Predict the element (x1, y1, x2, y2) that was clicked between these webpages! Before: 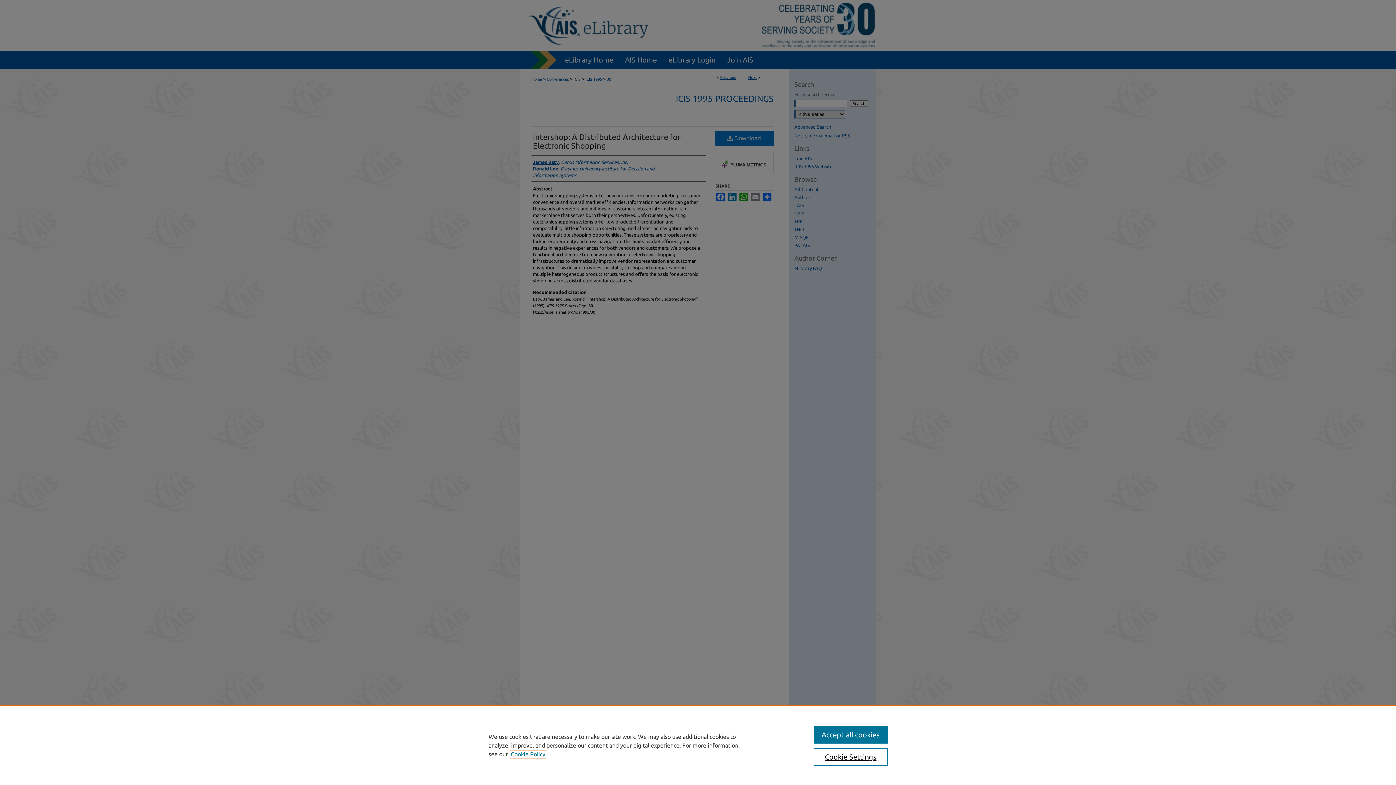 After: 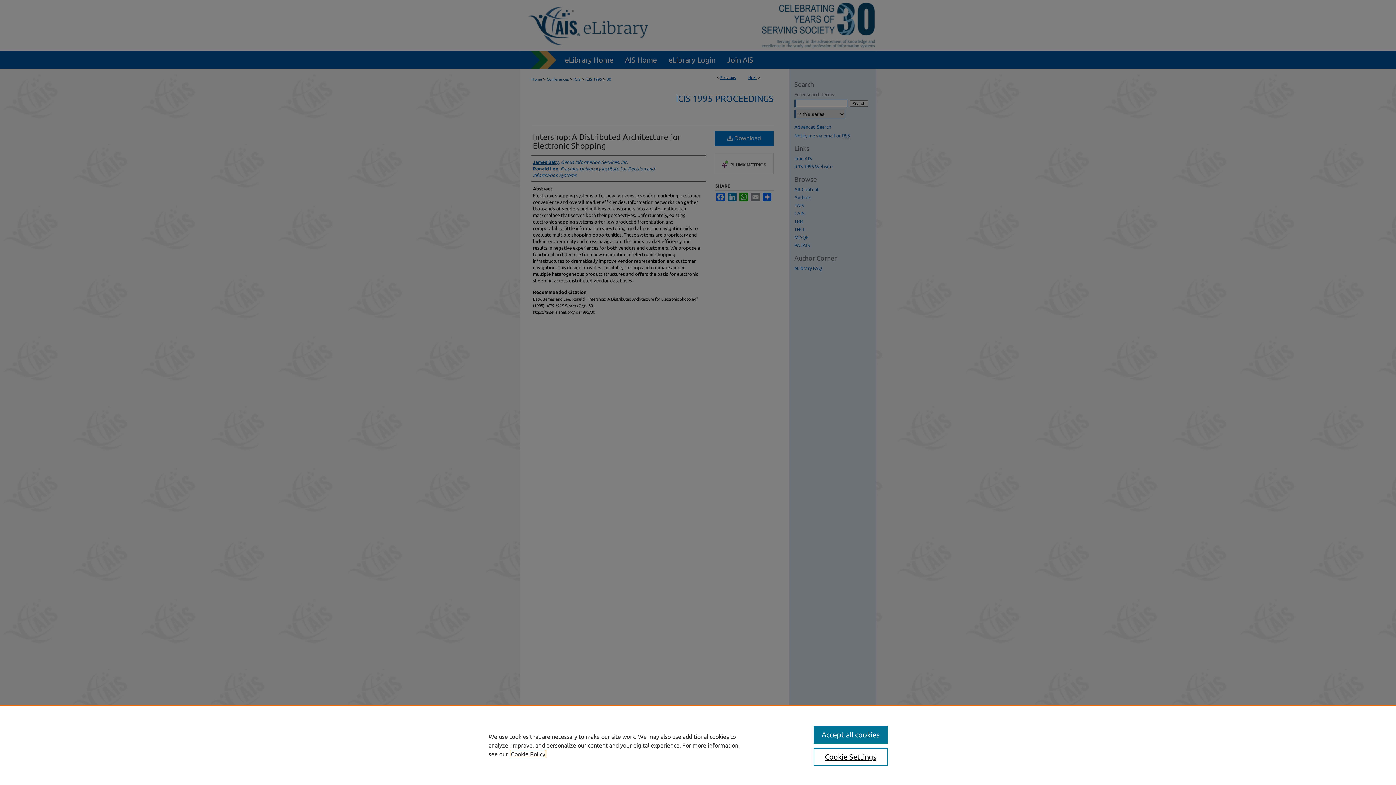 Action: label: , opens in a new tab bbox: (510, 751, 545, 757)